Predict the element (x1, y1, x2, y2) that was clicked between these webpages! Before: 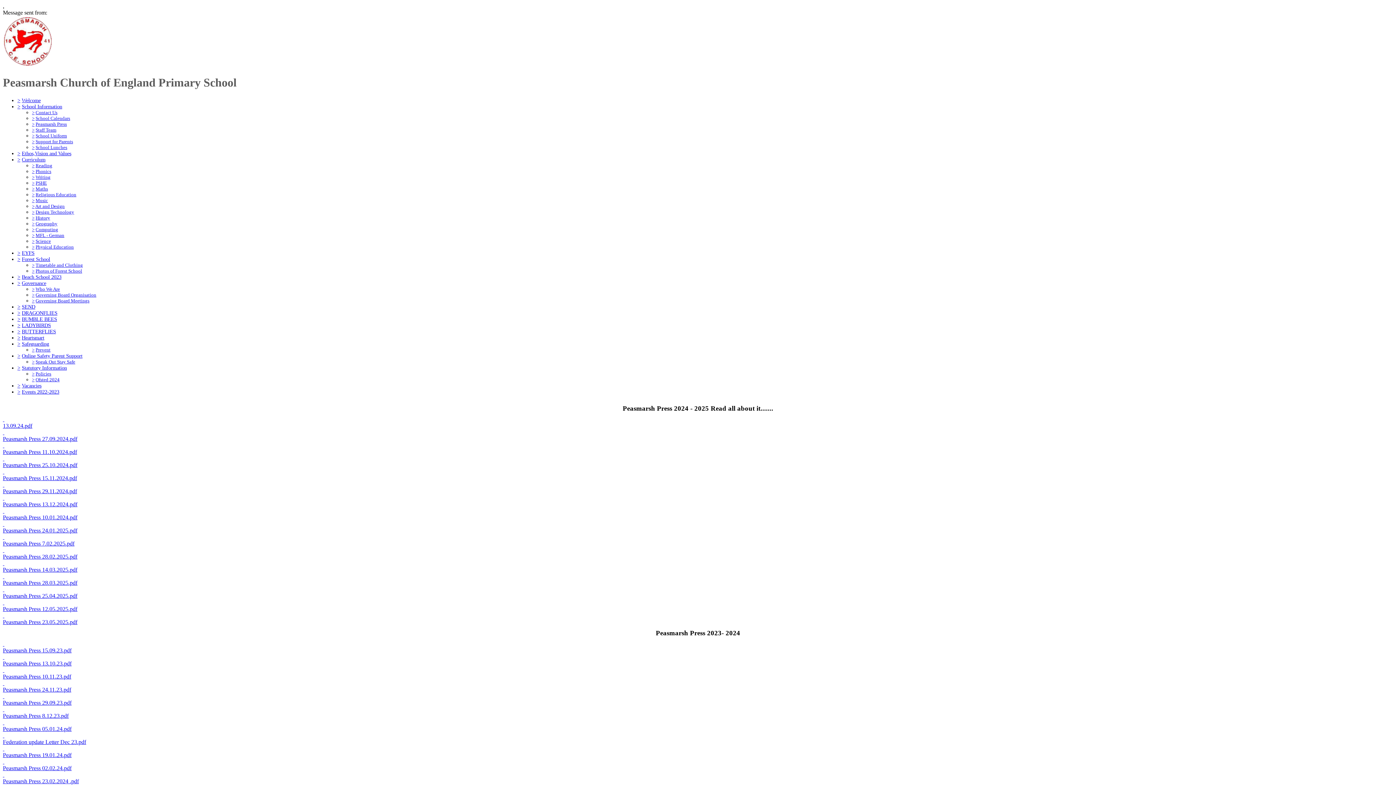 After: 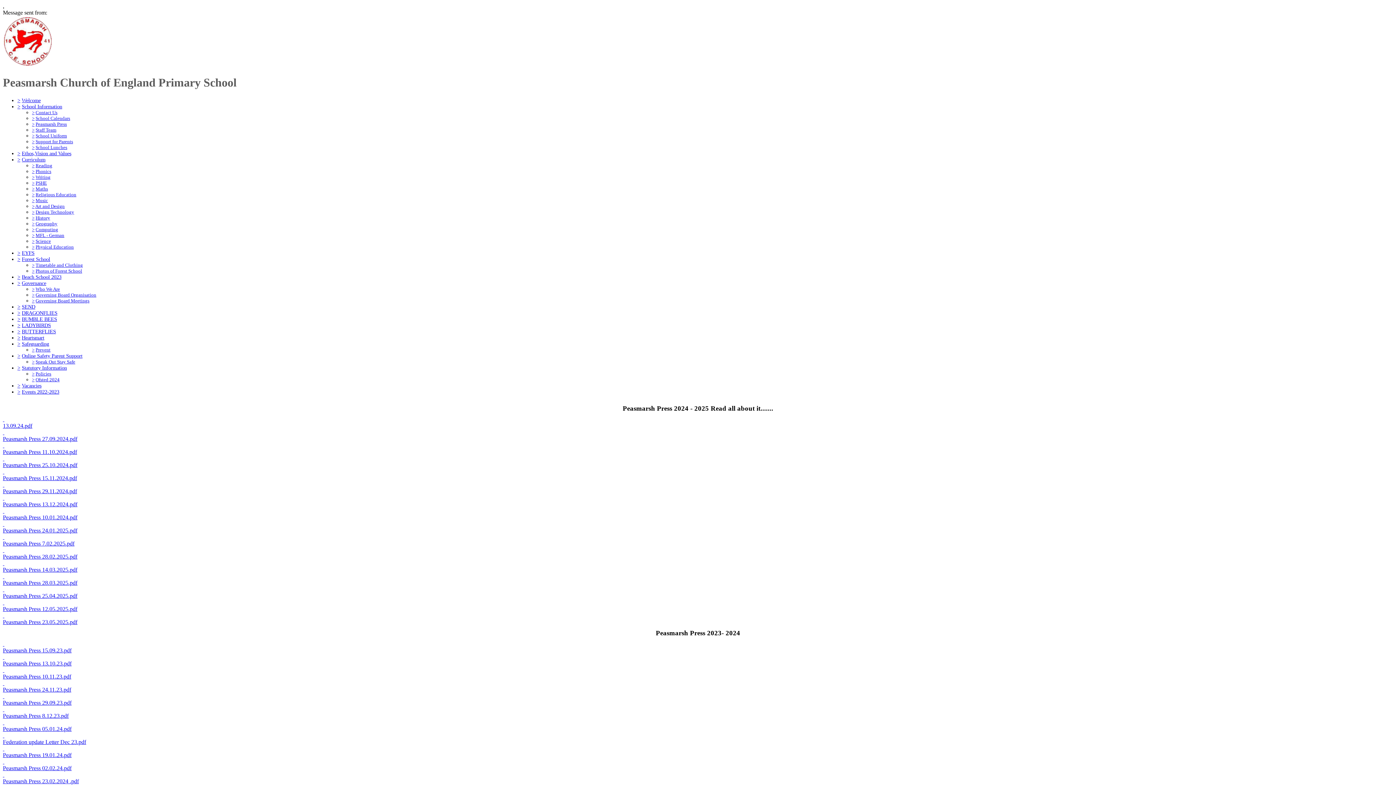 Action: label: > bbox: (17, 156, 20, 162)